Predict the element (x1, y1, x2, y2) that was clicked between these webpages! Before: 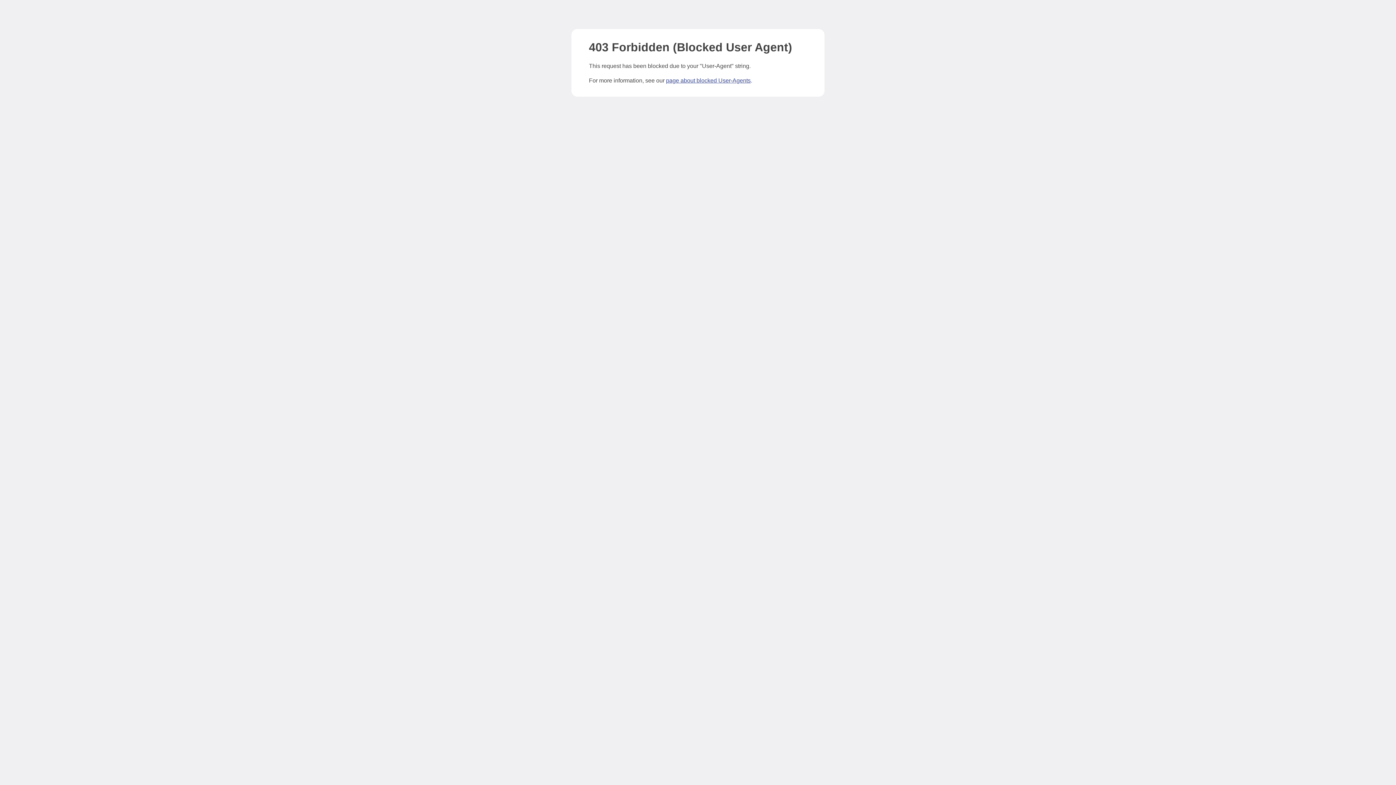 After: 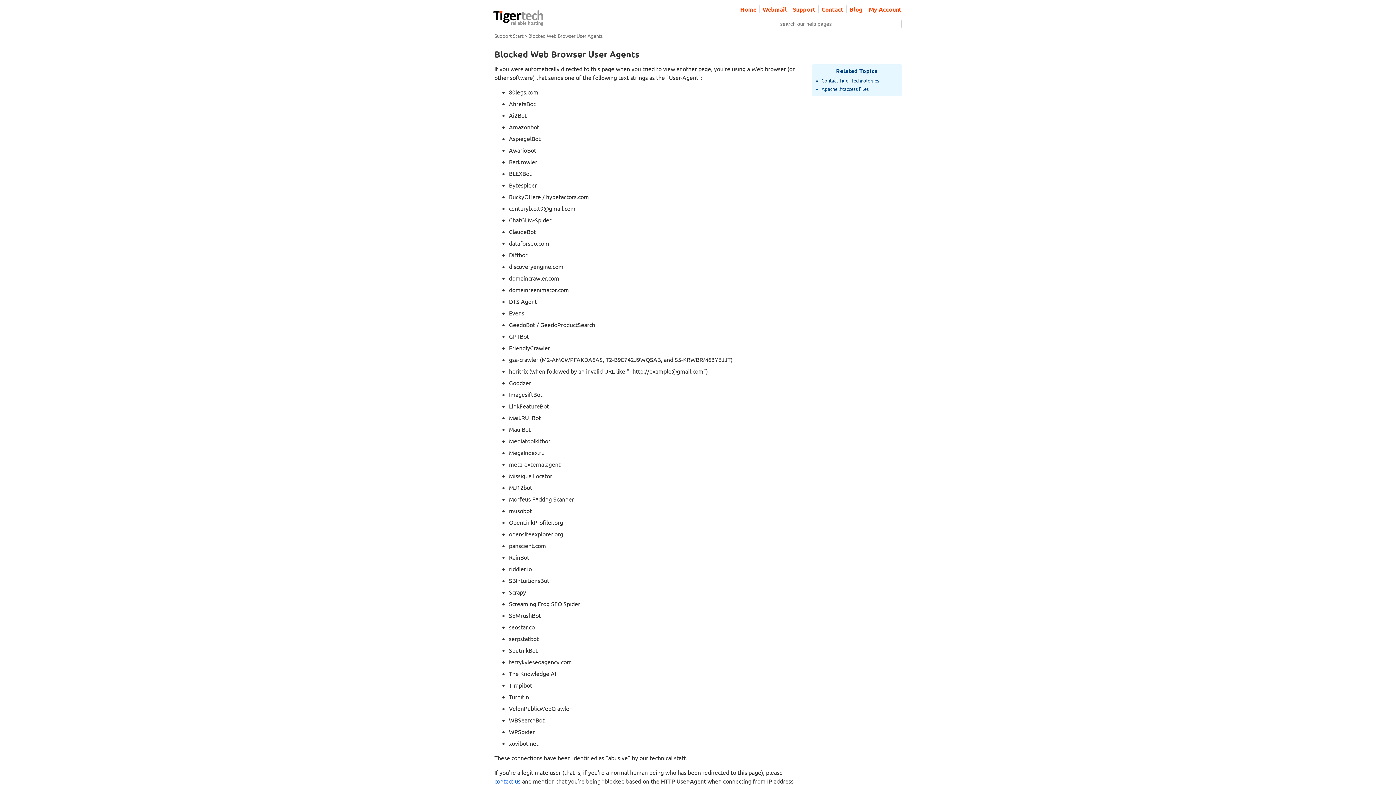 Action: bbox: (666, 77, 750, 83) label: page about blocked User-Agents